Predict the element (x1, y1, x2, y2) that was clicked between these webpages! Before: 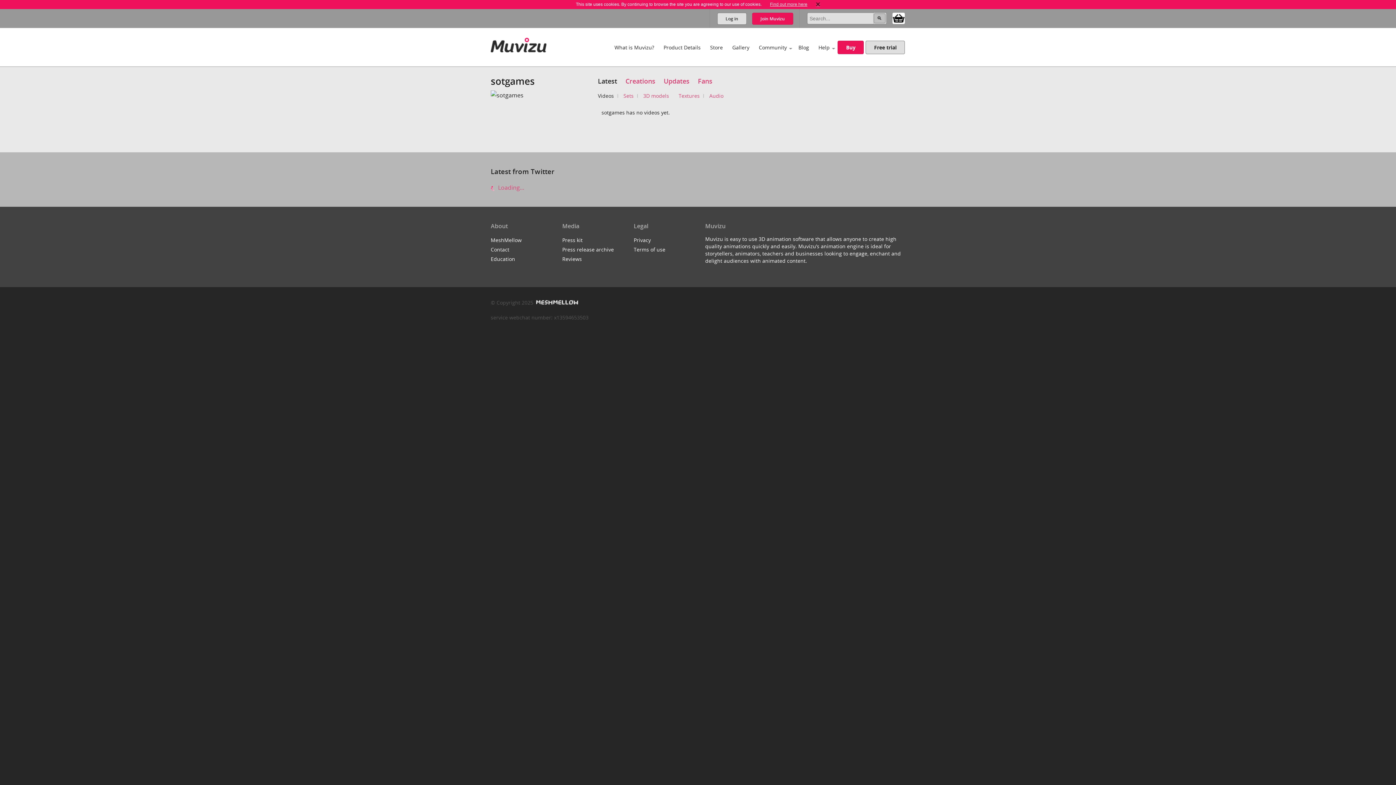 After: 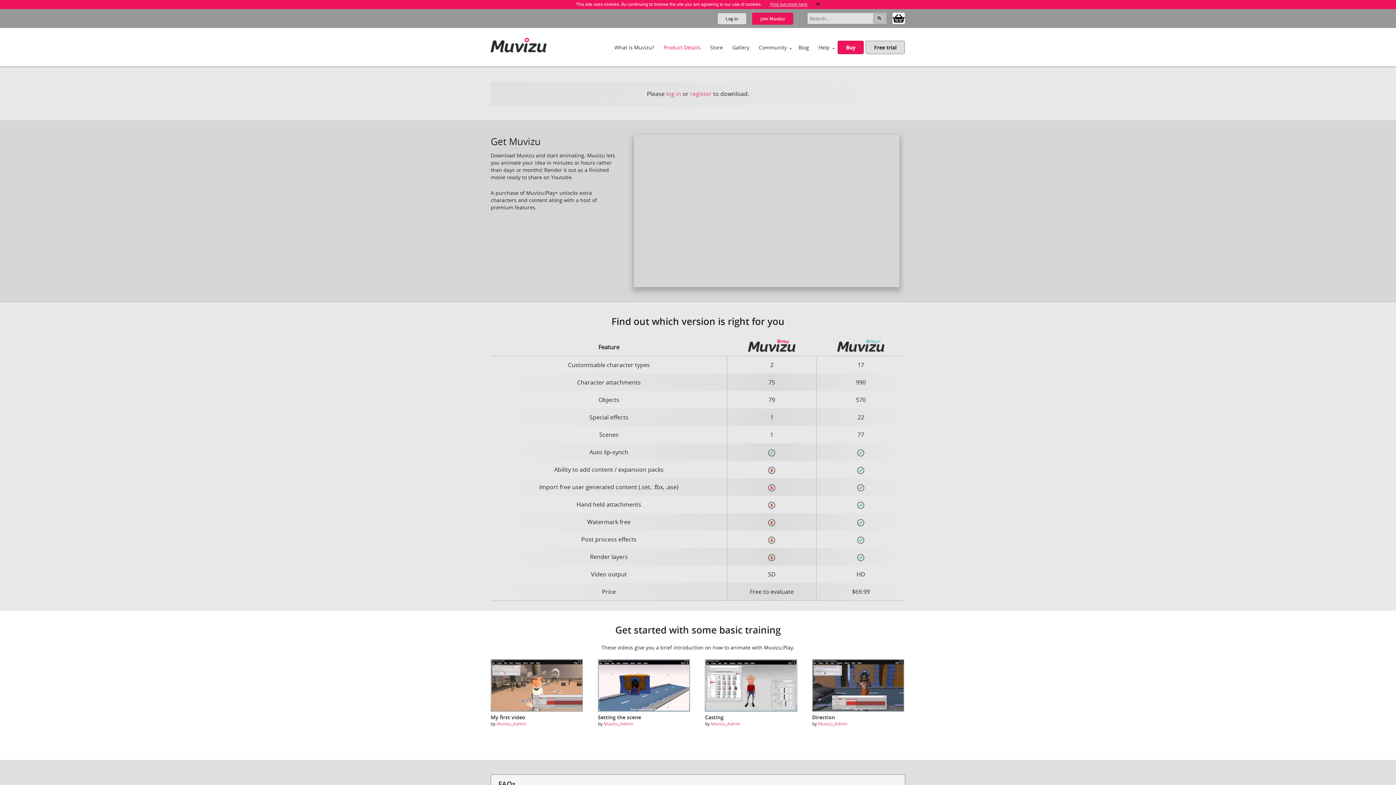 Action: bbox: (658, 37, 705, 56) label: Product Details